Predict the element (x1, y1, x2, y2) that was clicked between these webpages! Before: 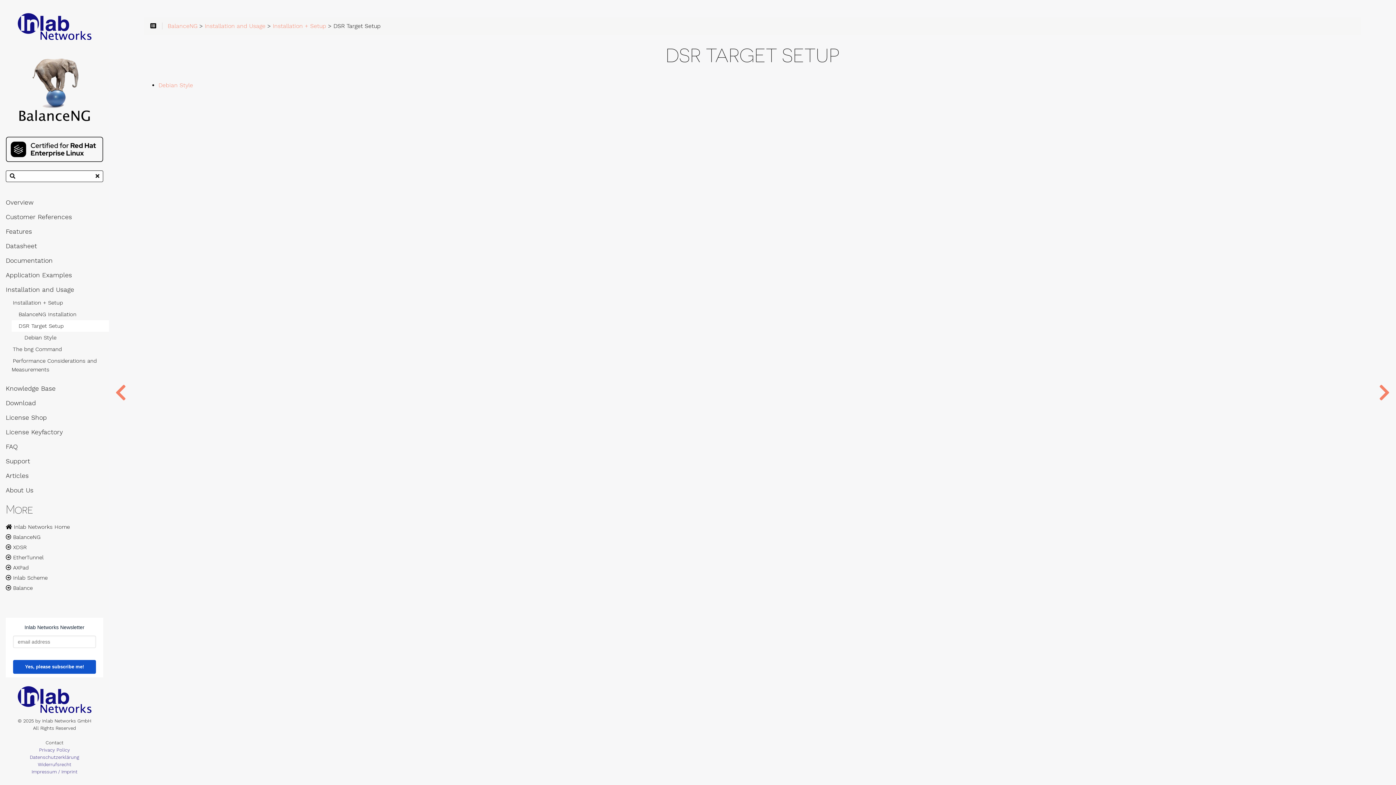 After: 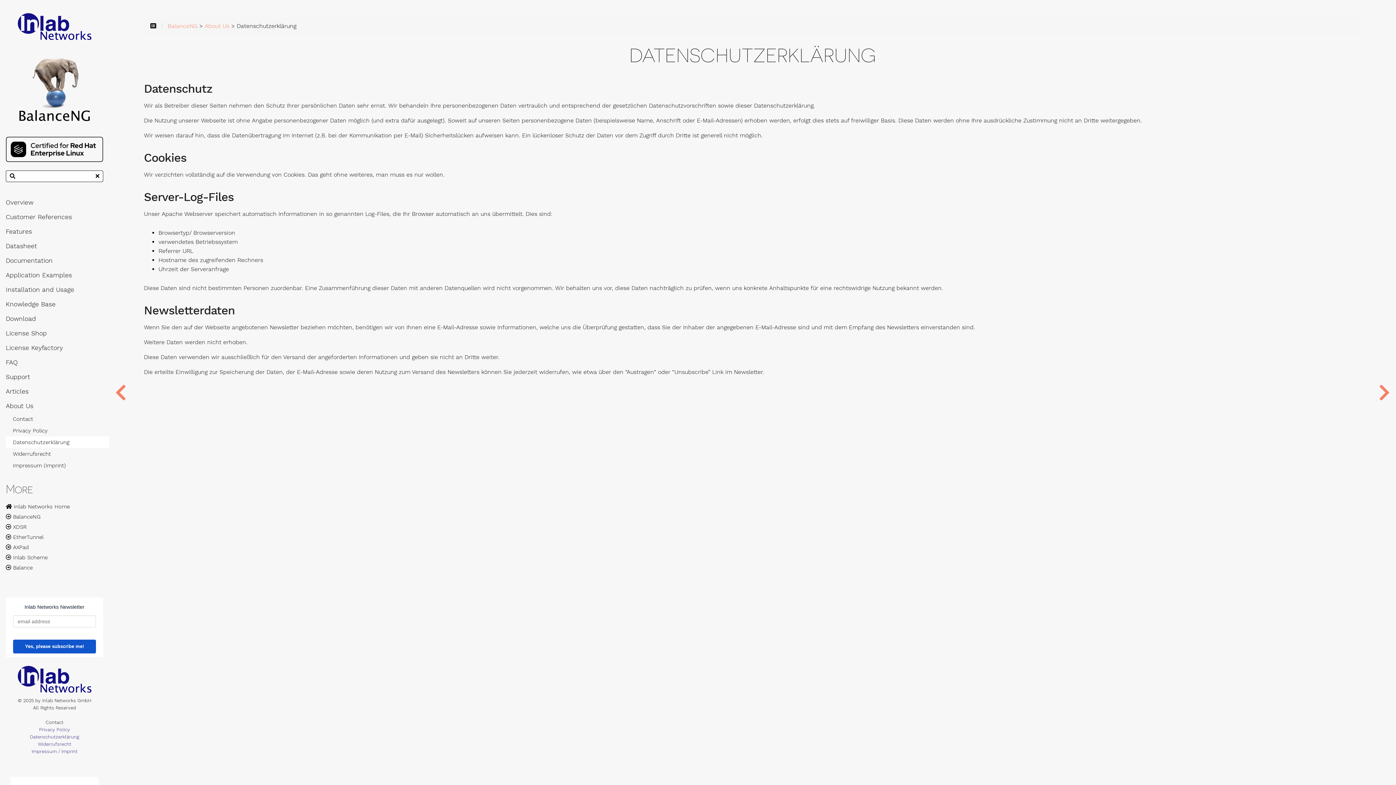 Action: label: Datenschutzerklärung bbox: (5, 754, 103, 761)